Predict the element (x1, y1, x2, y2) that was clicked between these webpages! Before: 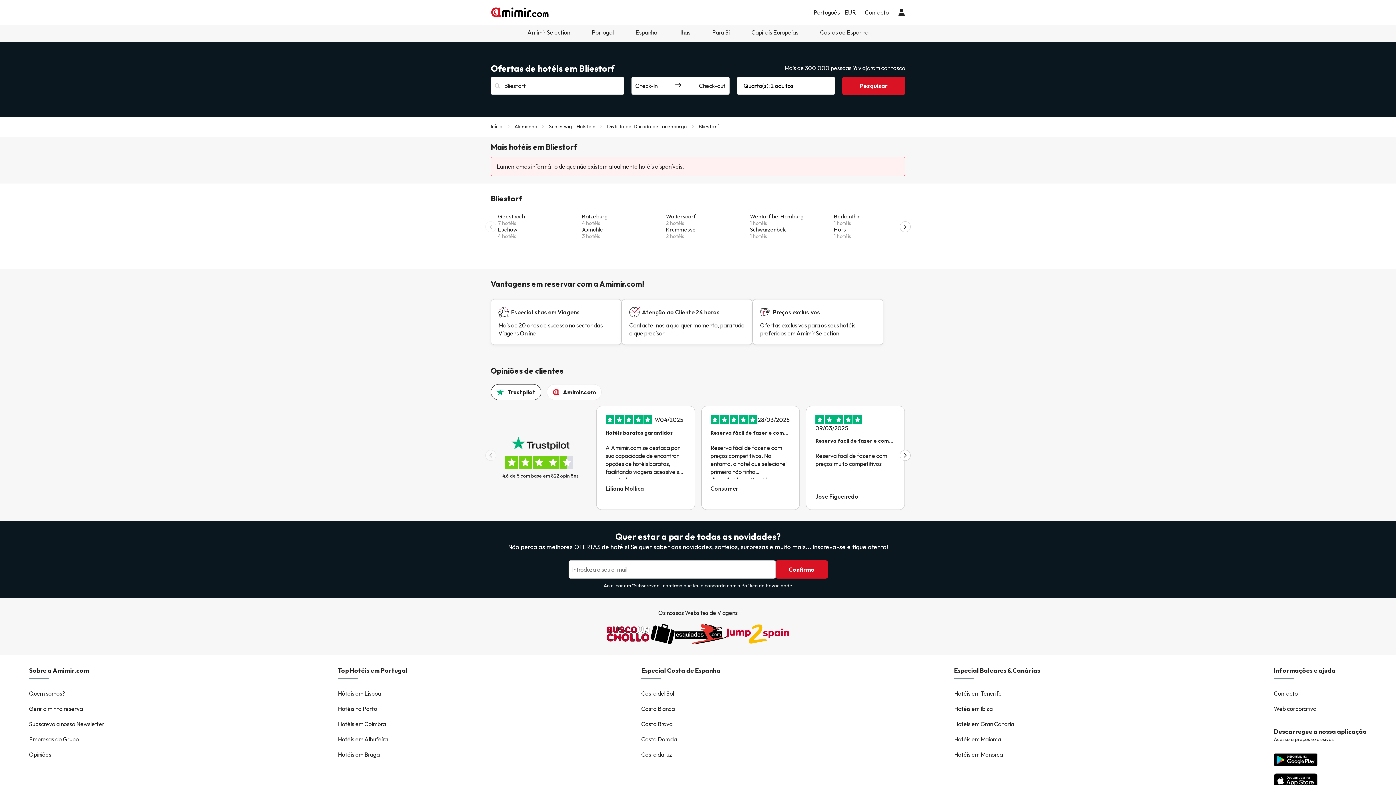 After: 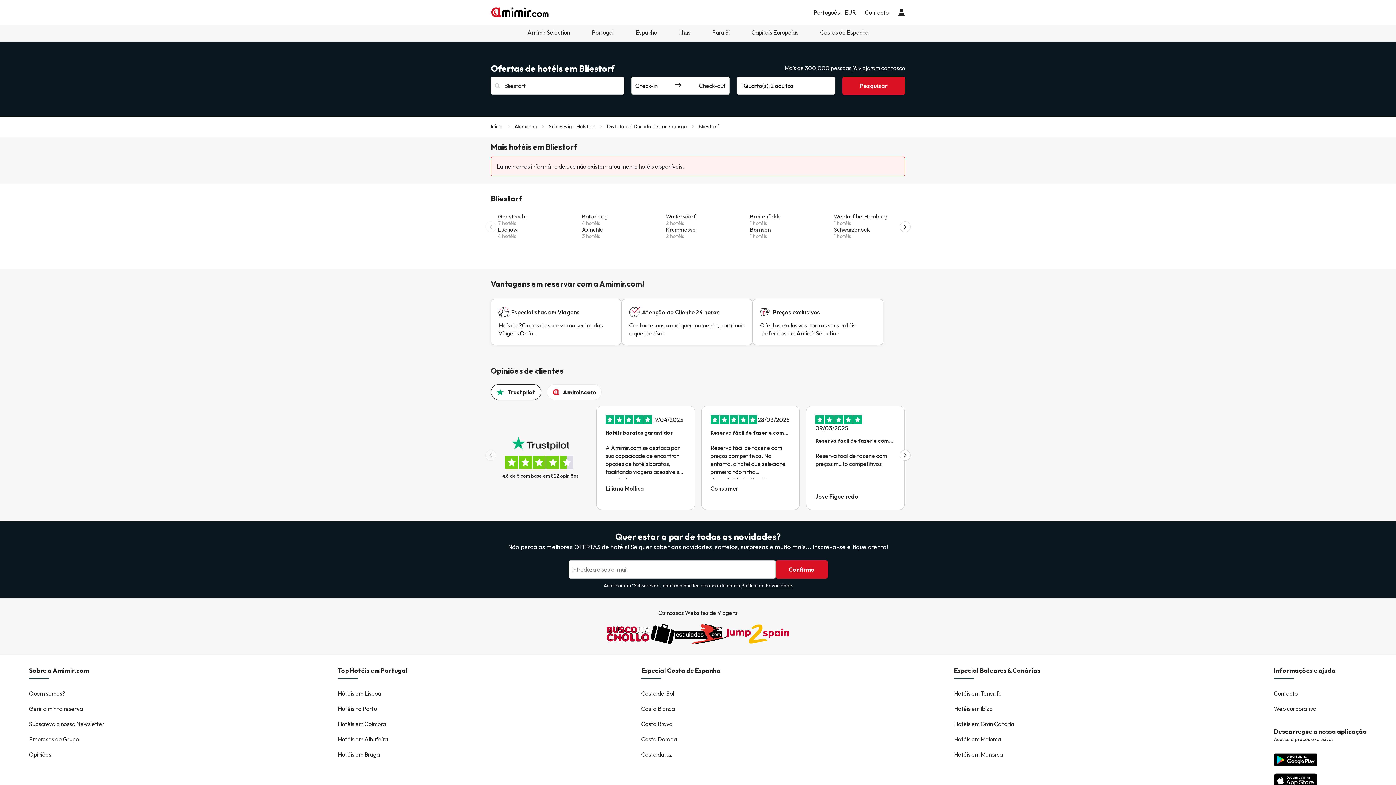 Action: bbox: (698, 122, 719, 130) label: Bliestorf